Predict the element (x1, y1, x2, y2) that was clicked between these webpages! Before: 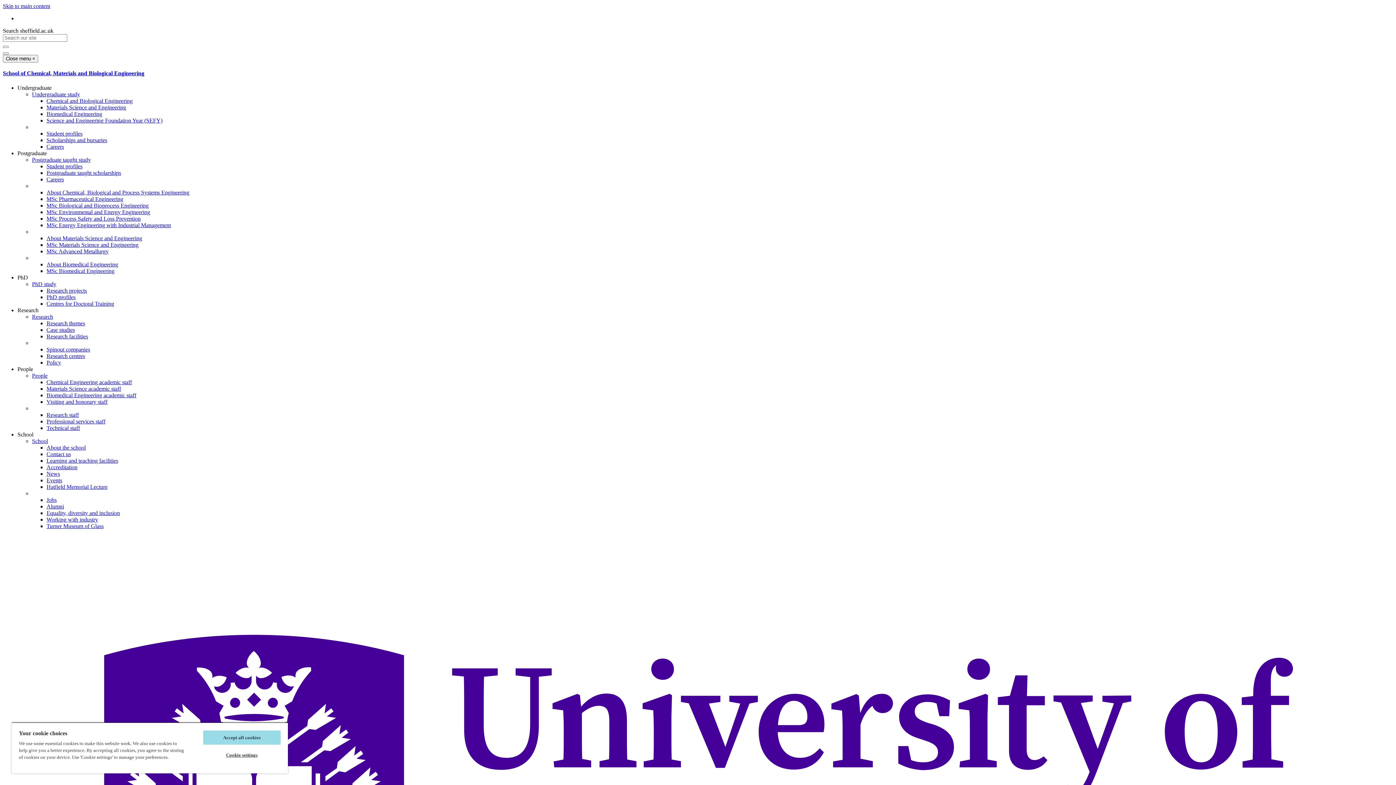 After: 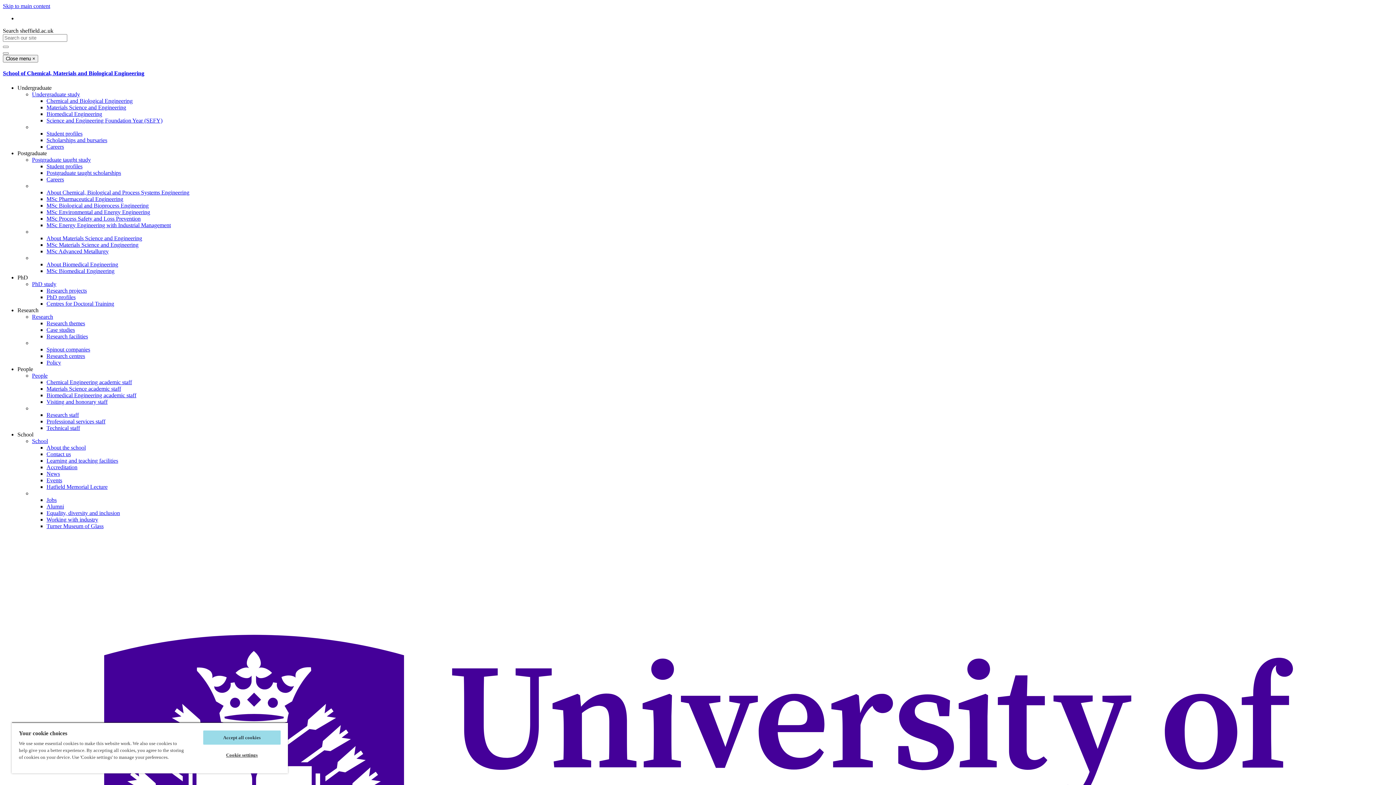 Action: label: Accreditation bbox: (46, 464, 77, 470)